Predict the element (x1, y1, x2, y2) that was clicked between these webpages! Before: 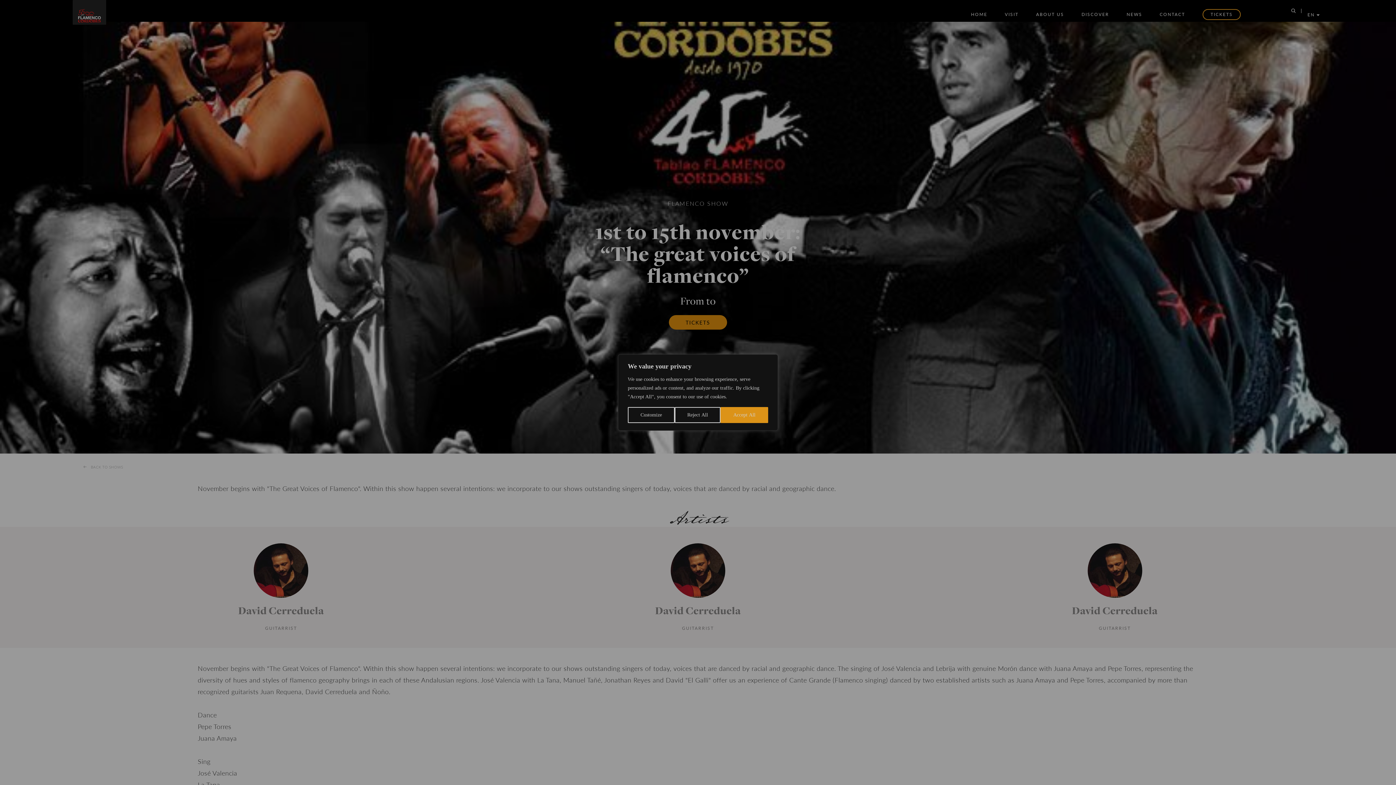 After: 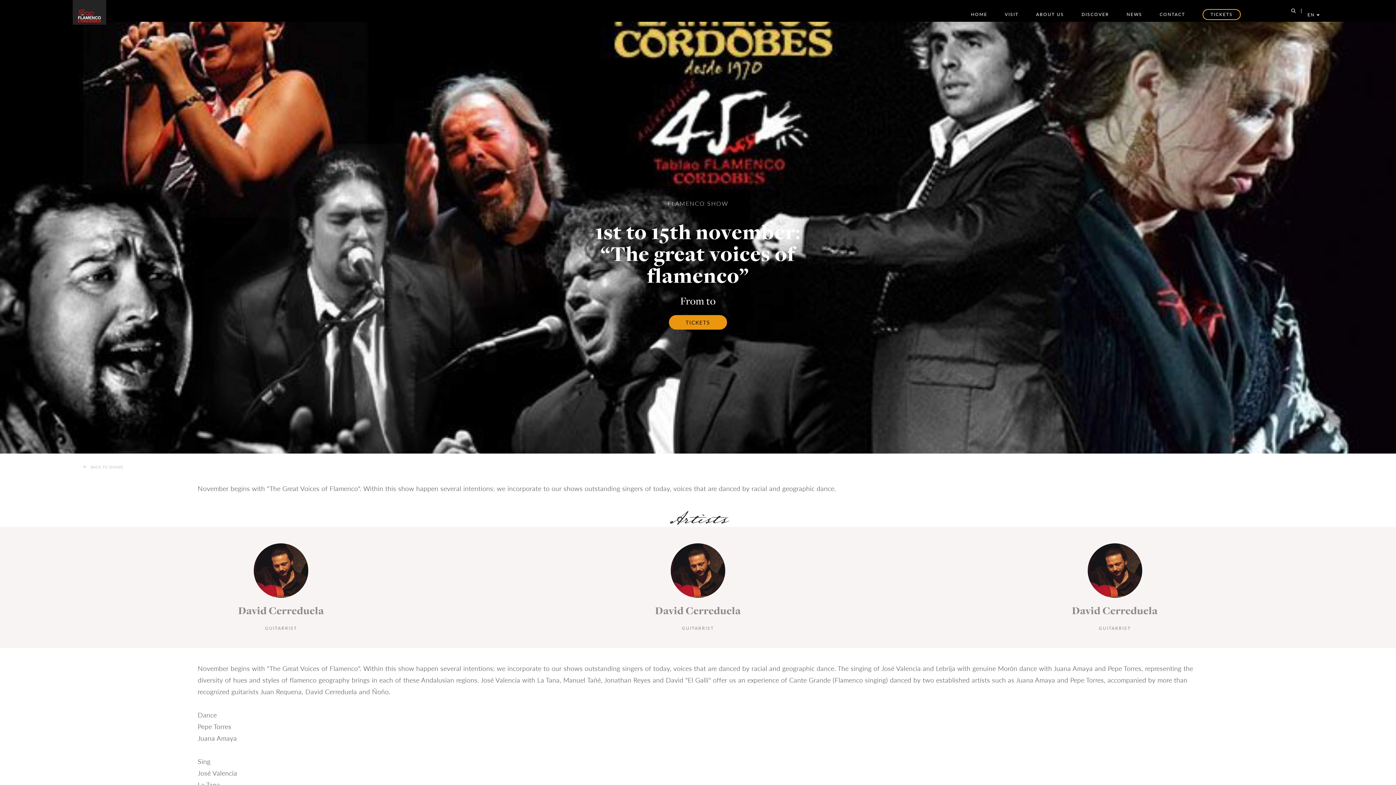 Action: bbox: (674, 407, 720, 423) label: Reject All